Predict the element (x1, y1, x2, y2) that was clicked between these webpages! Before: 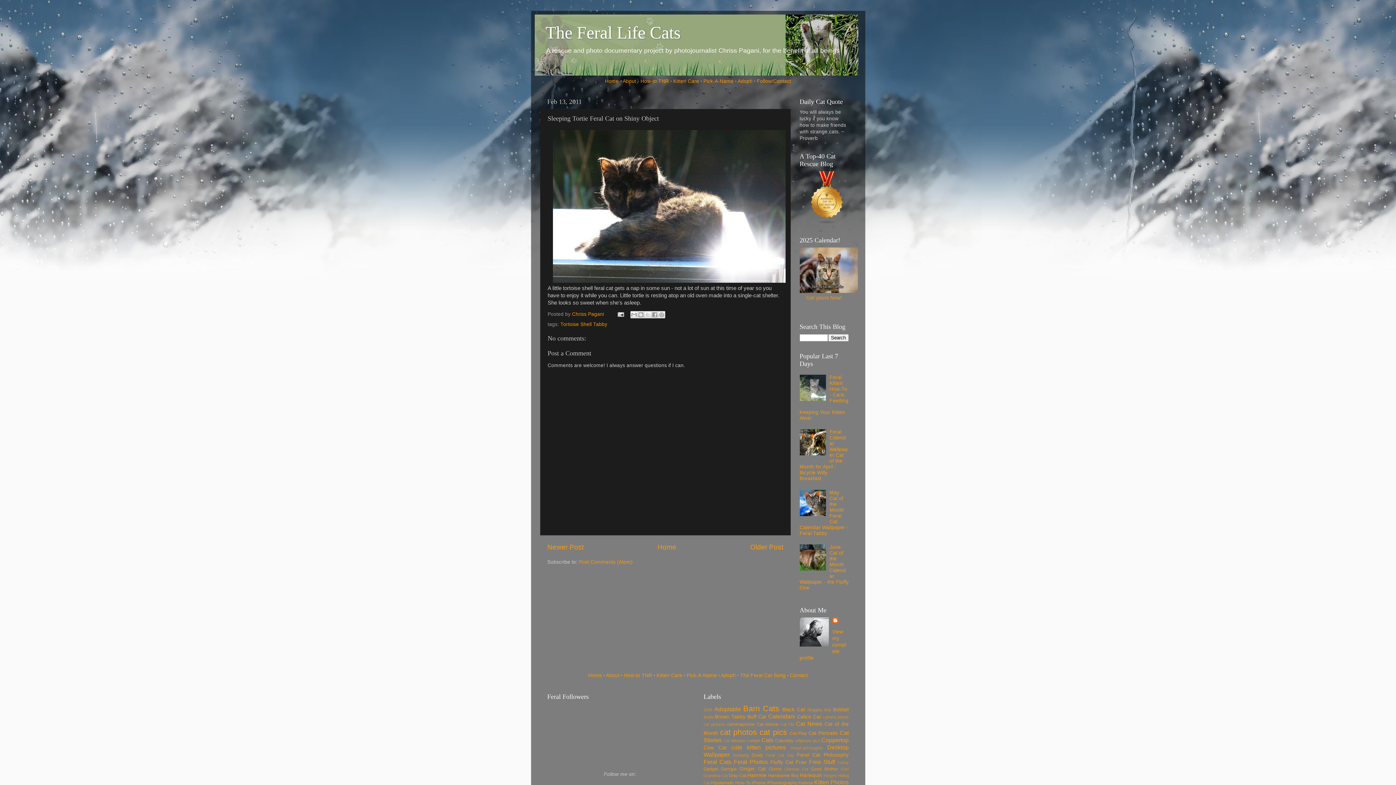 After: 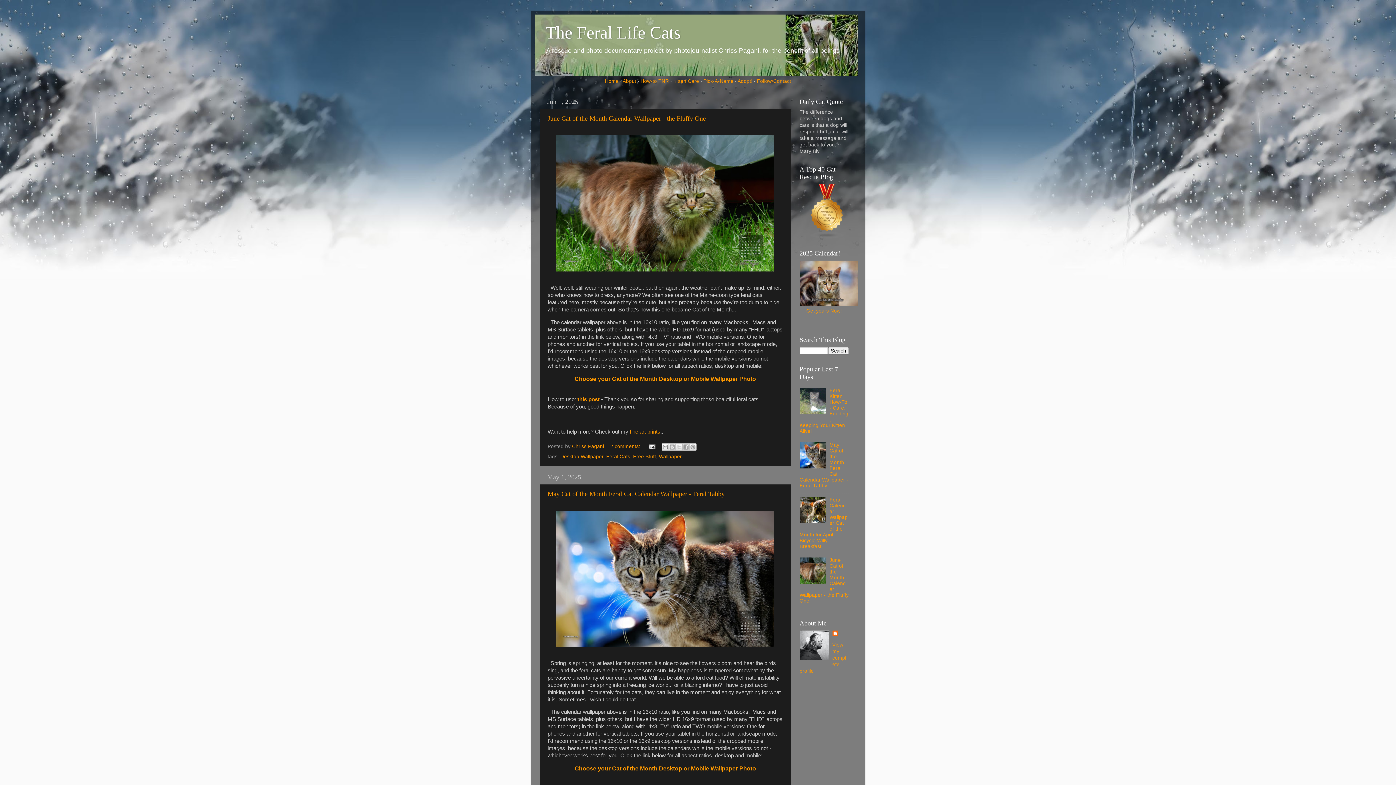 Action: label: Home bbox: (605, 78, 618, 83)